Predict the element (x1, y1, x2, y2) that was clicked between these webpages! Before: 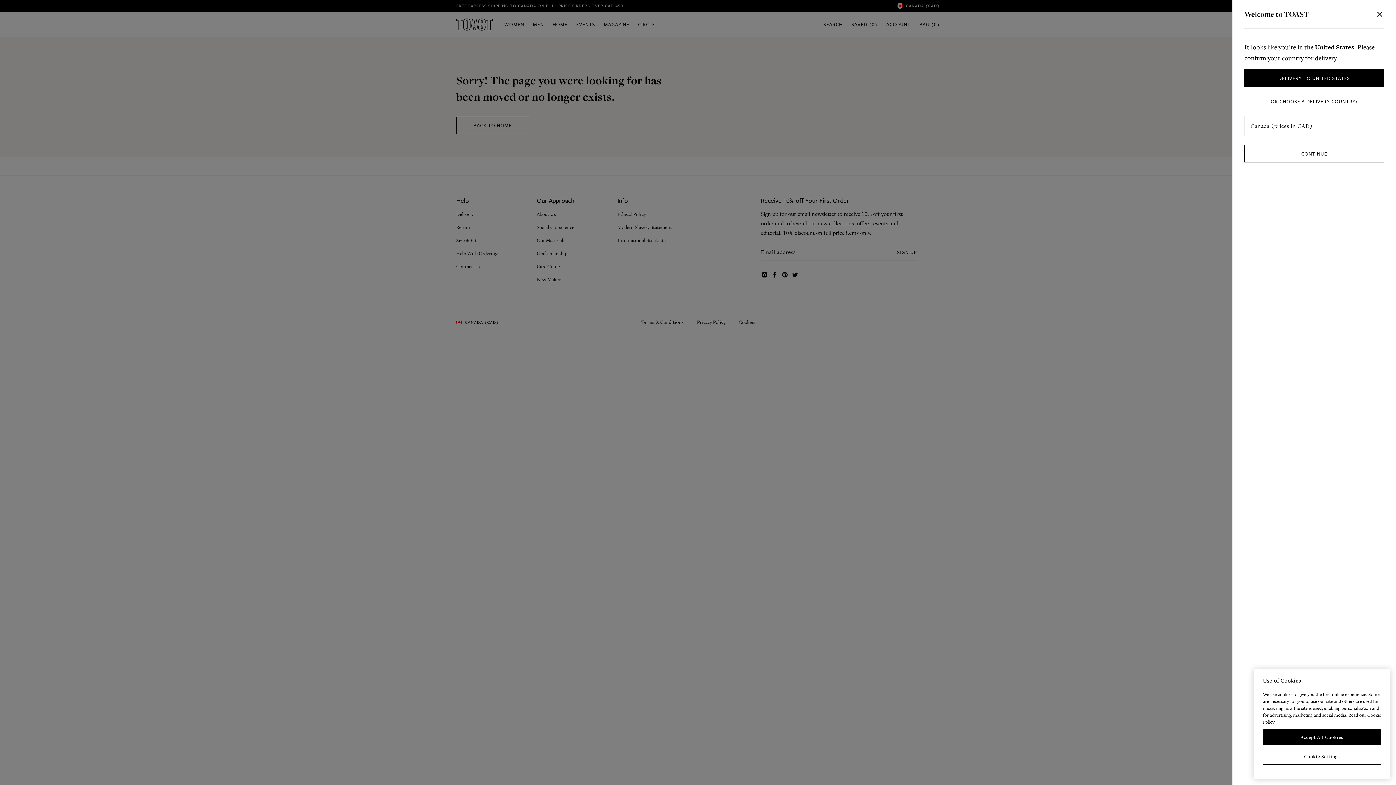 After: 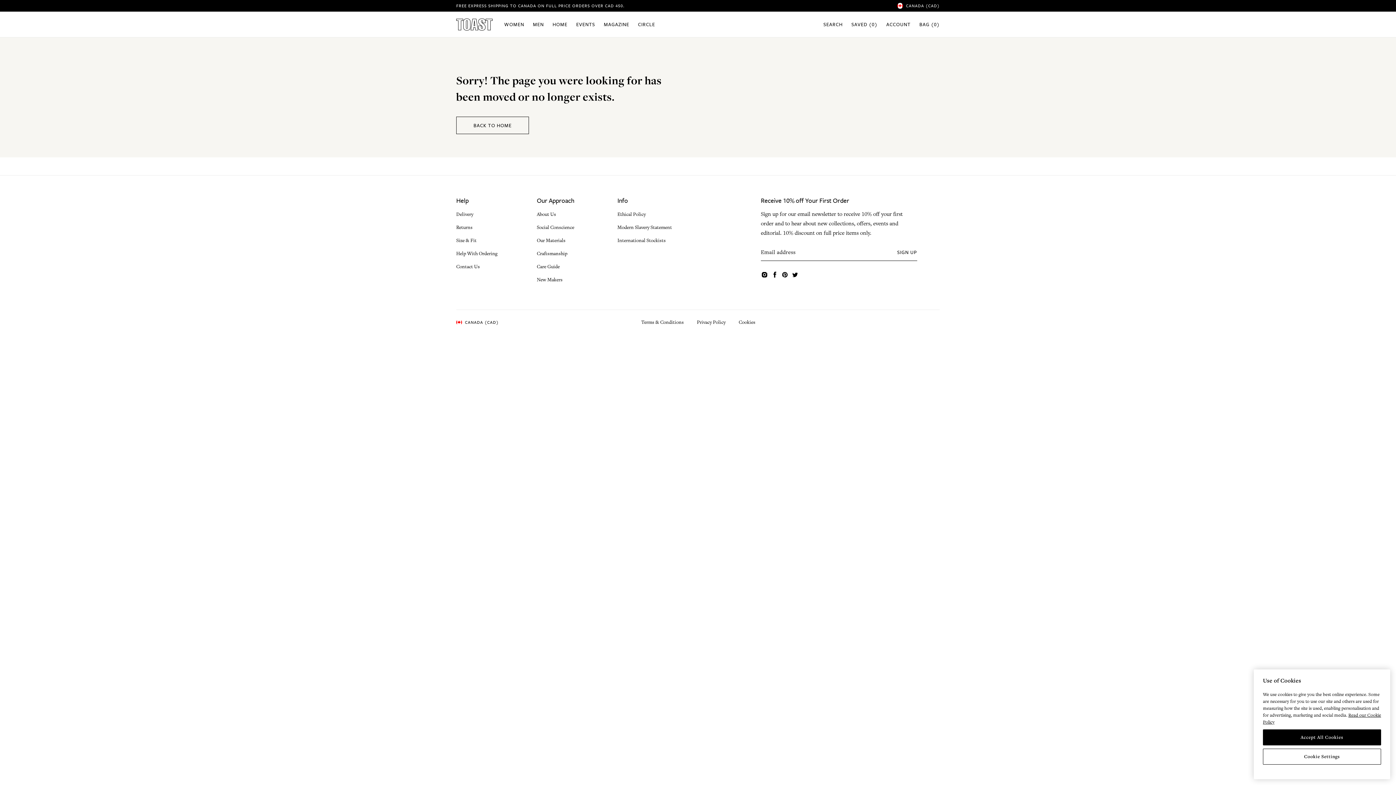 Action: bbox: (1375, 9, 1384, 18) label: CLOSE